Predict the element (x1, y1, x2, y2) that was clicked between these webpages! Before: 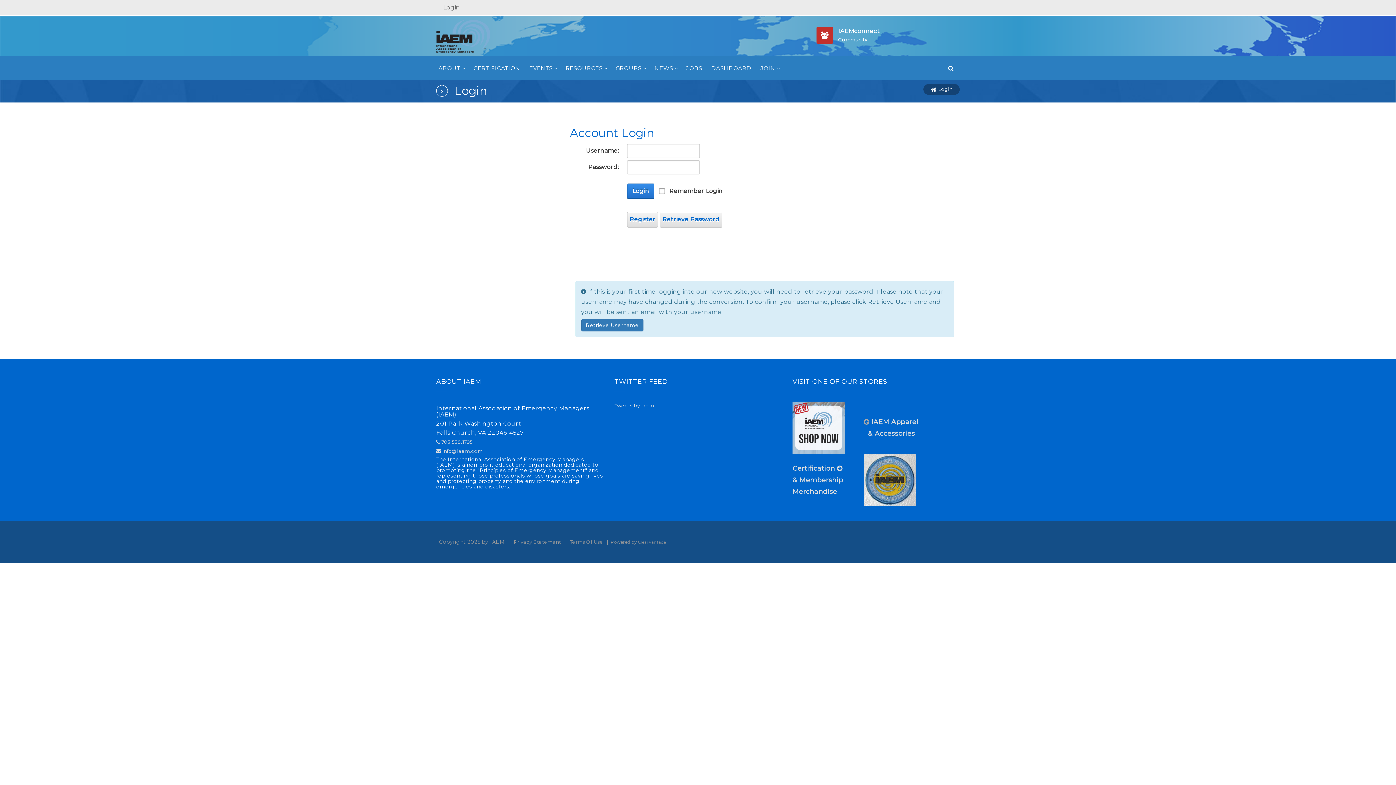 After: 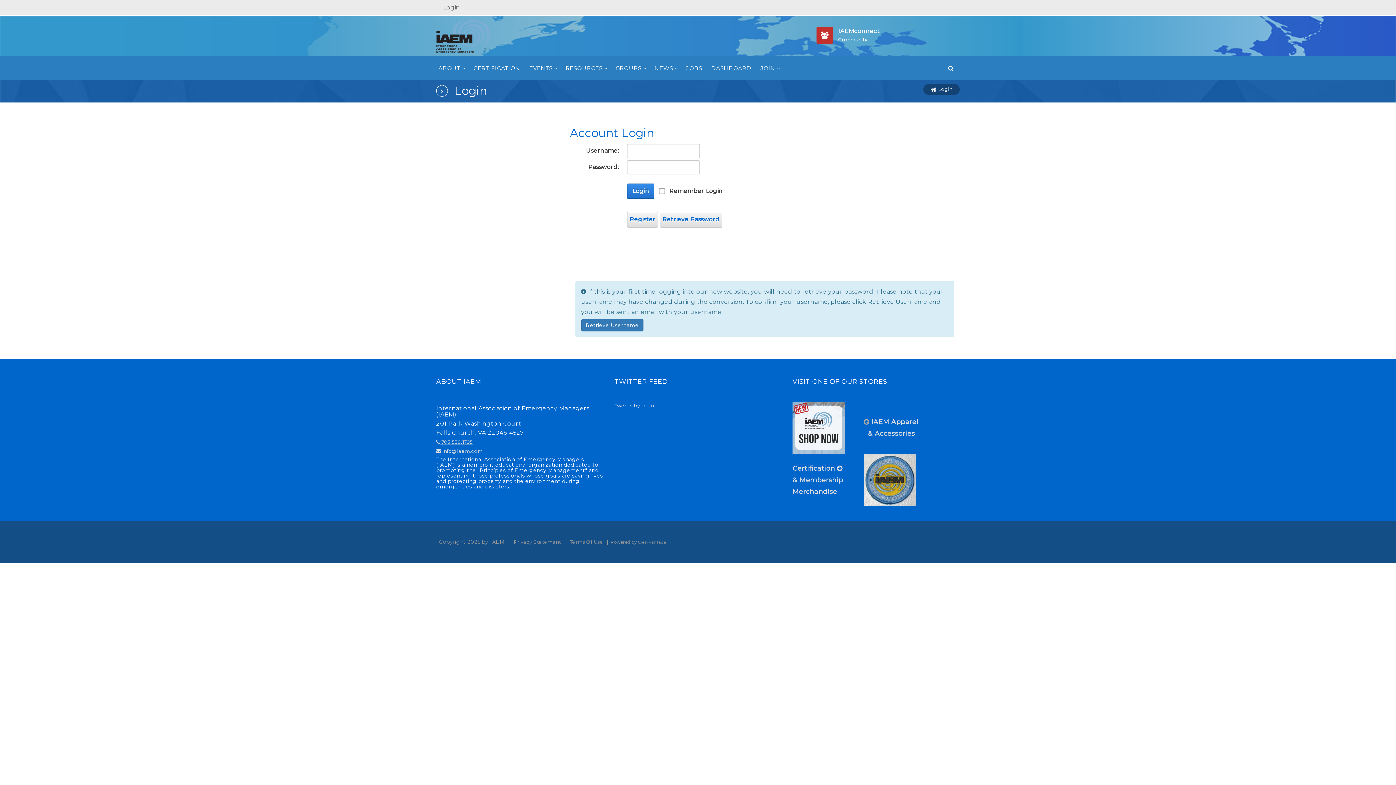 Action: label:  703.538.1795 bbox: (436, 439, 472, 445)